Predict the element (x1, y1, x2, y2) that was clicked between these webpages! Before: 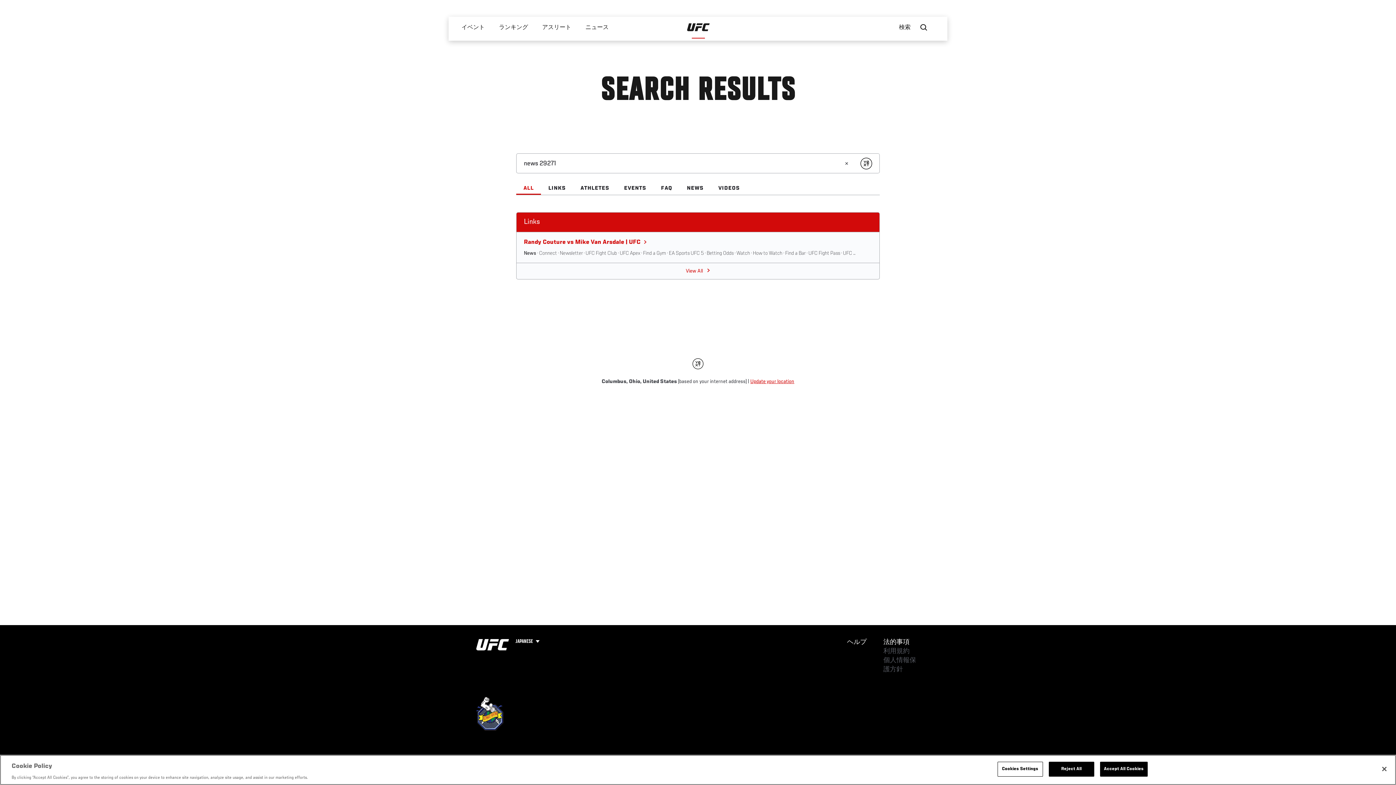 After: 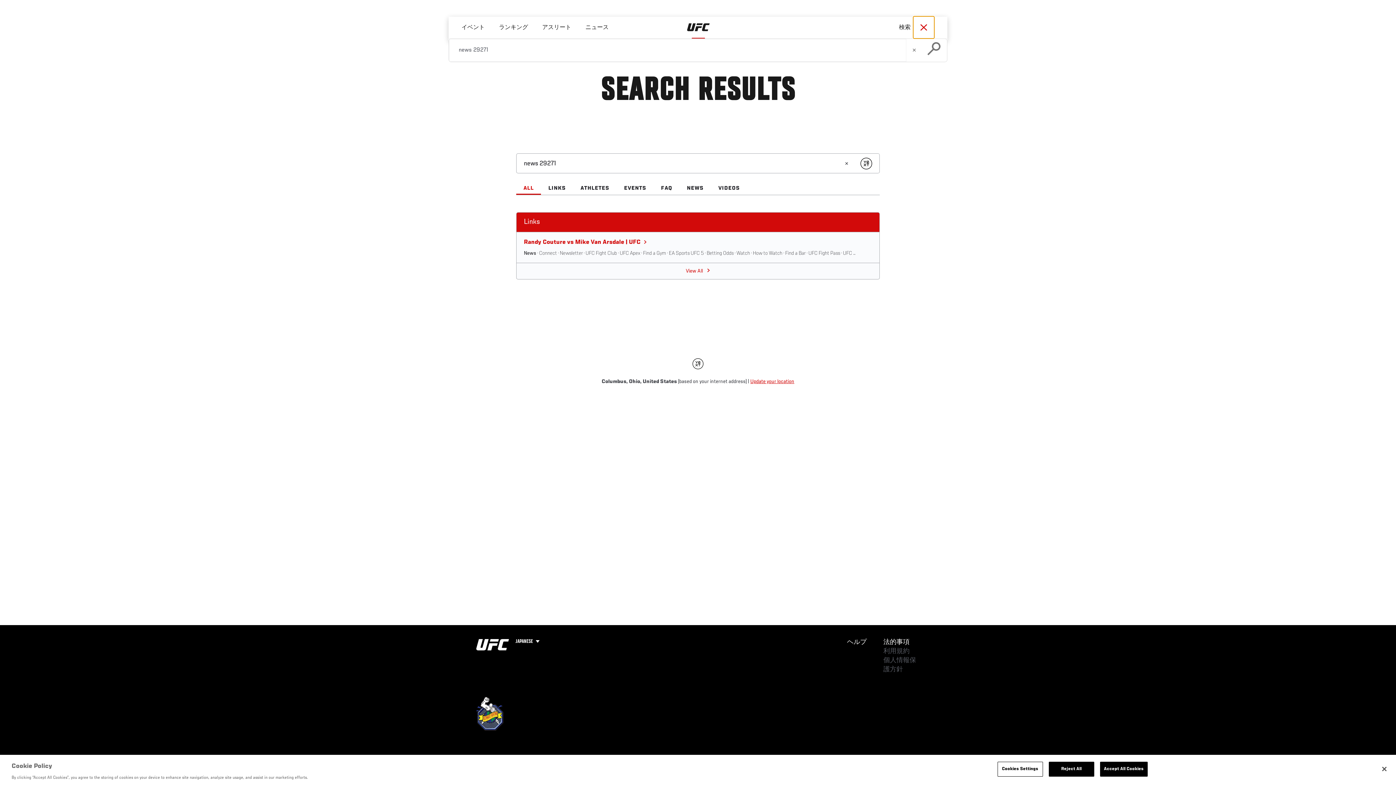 Action: bbox: (913, 16, 934, 38) label: Search panel toggle